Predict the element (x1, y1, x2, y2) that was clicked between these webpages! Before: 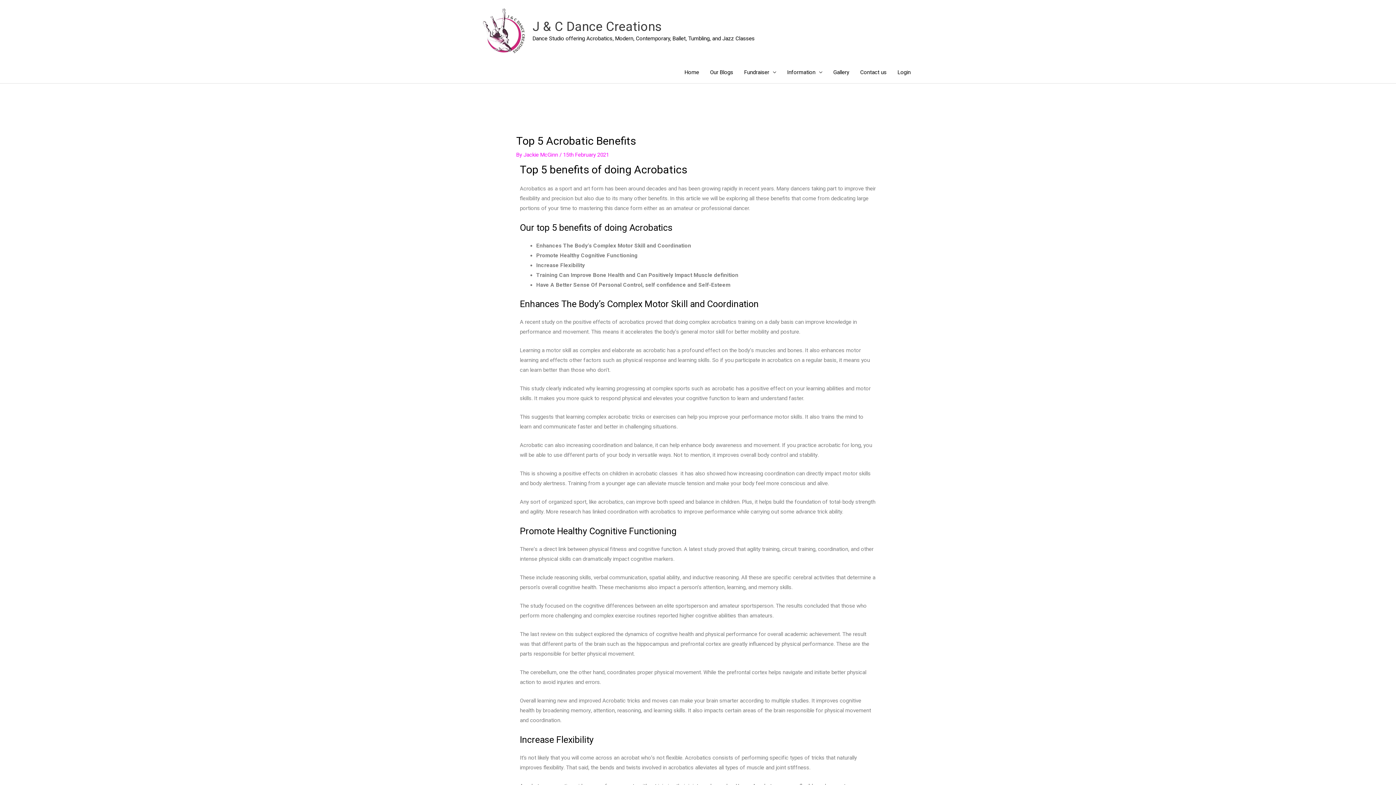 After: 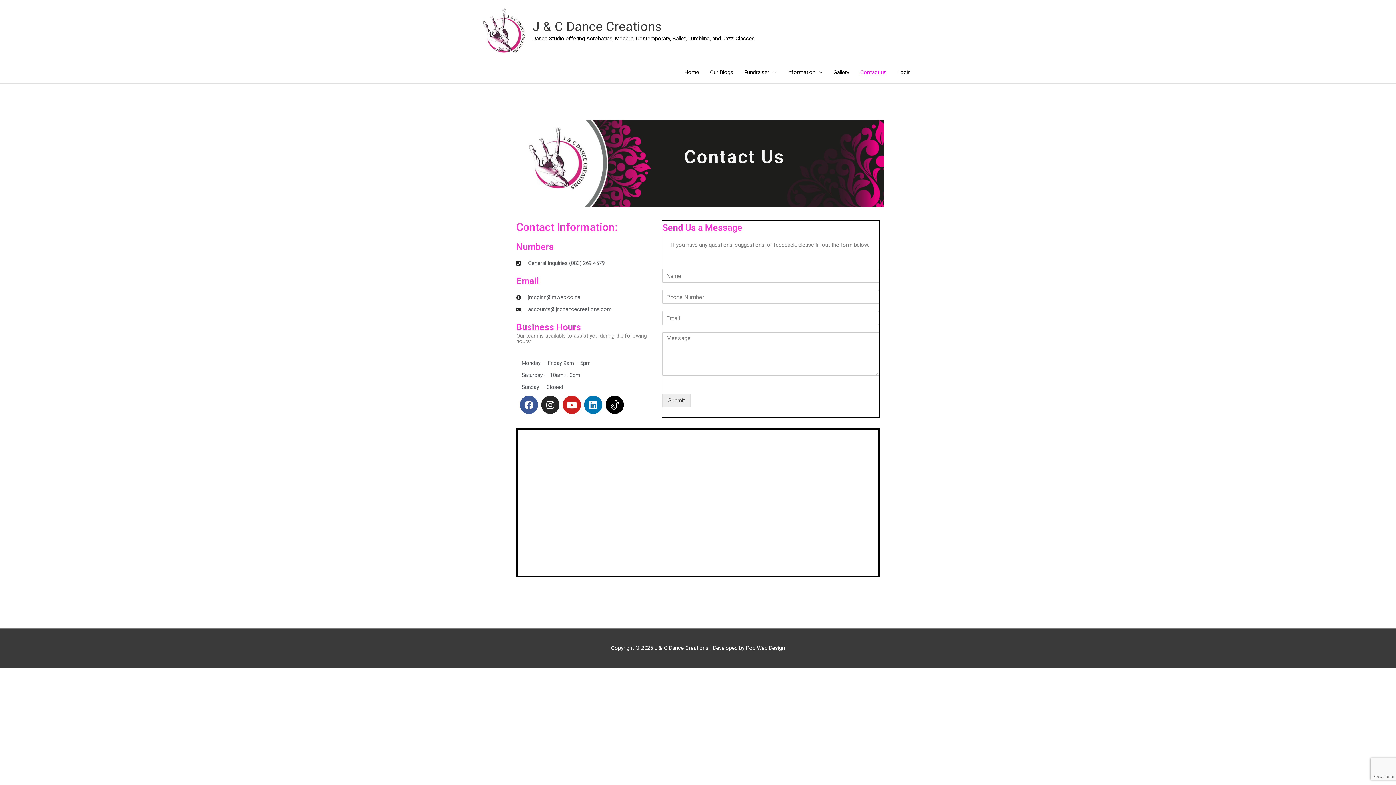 Action: label: Contact us bbox: (854, 61, 892, 83)